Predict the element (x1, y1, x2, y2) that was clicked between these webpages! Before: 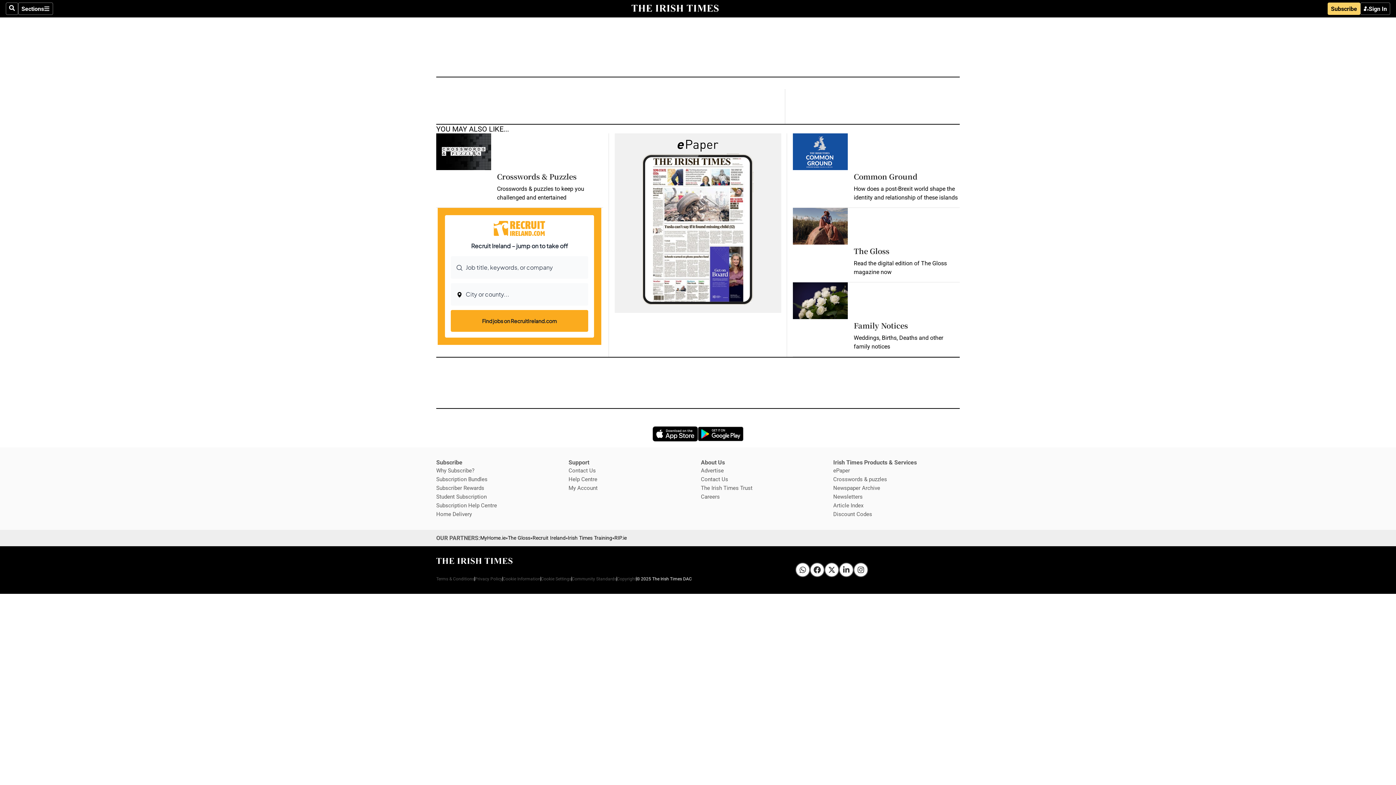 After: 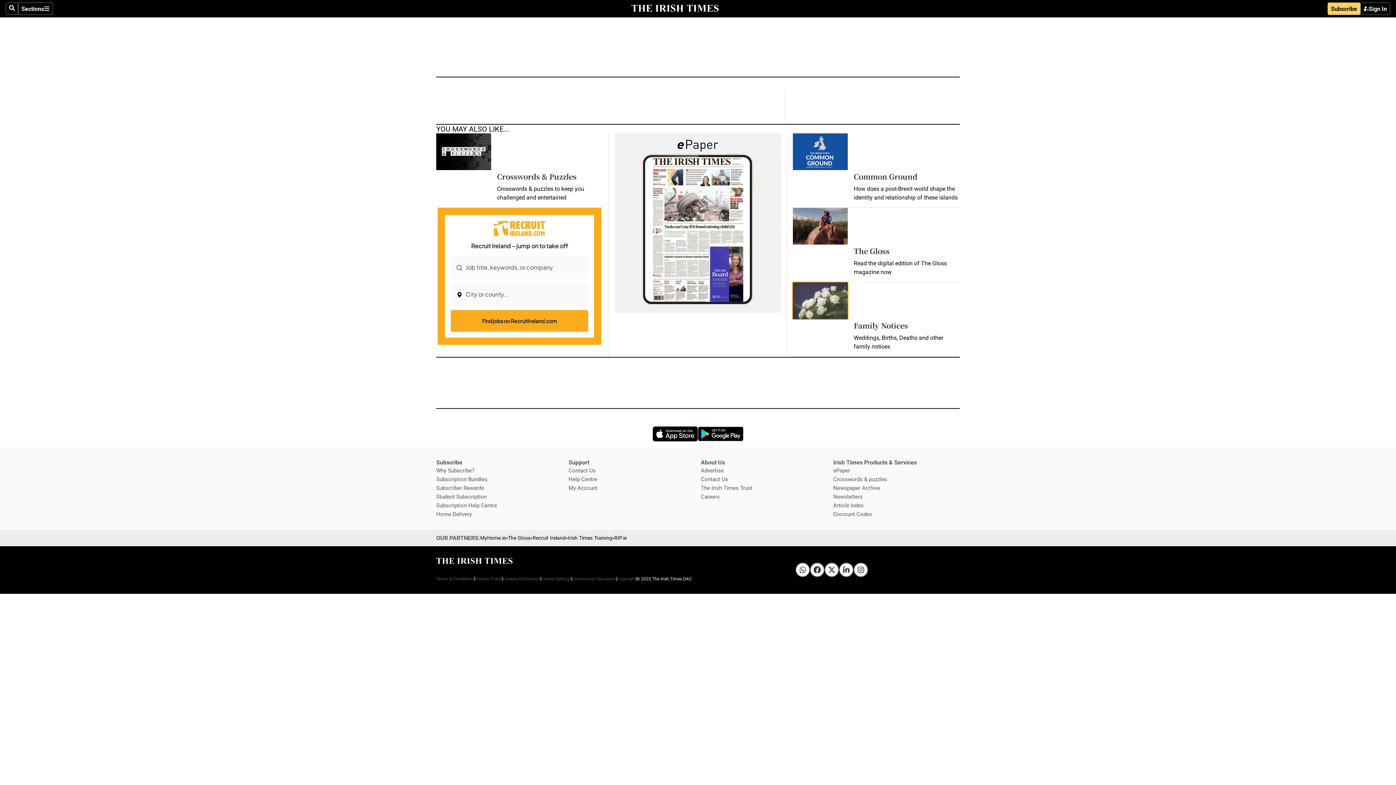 Action: label: Opens in new window bbox: (793, 282, 848, 319)